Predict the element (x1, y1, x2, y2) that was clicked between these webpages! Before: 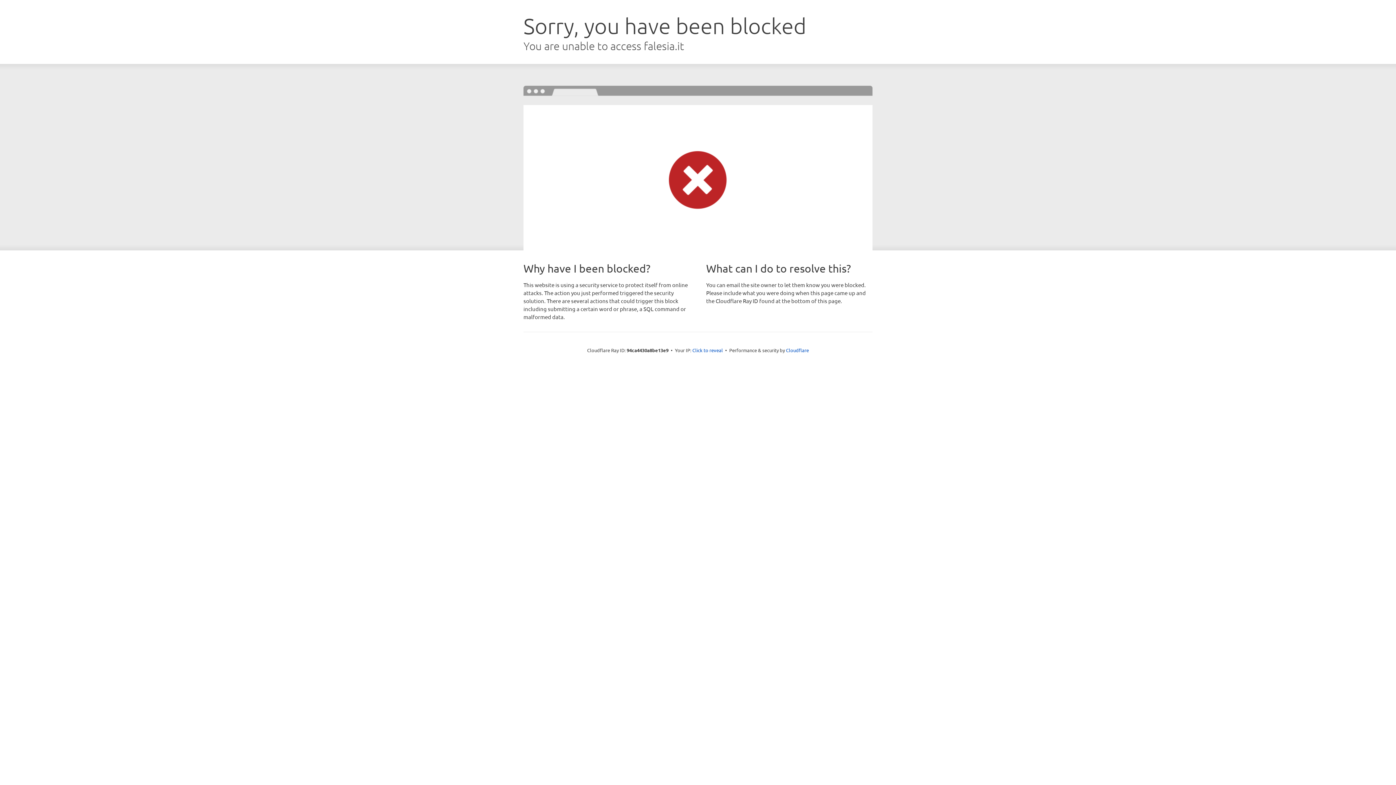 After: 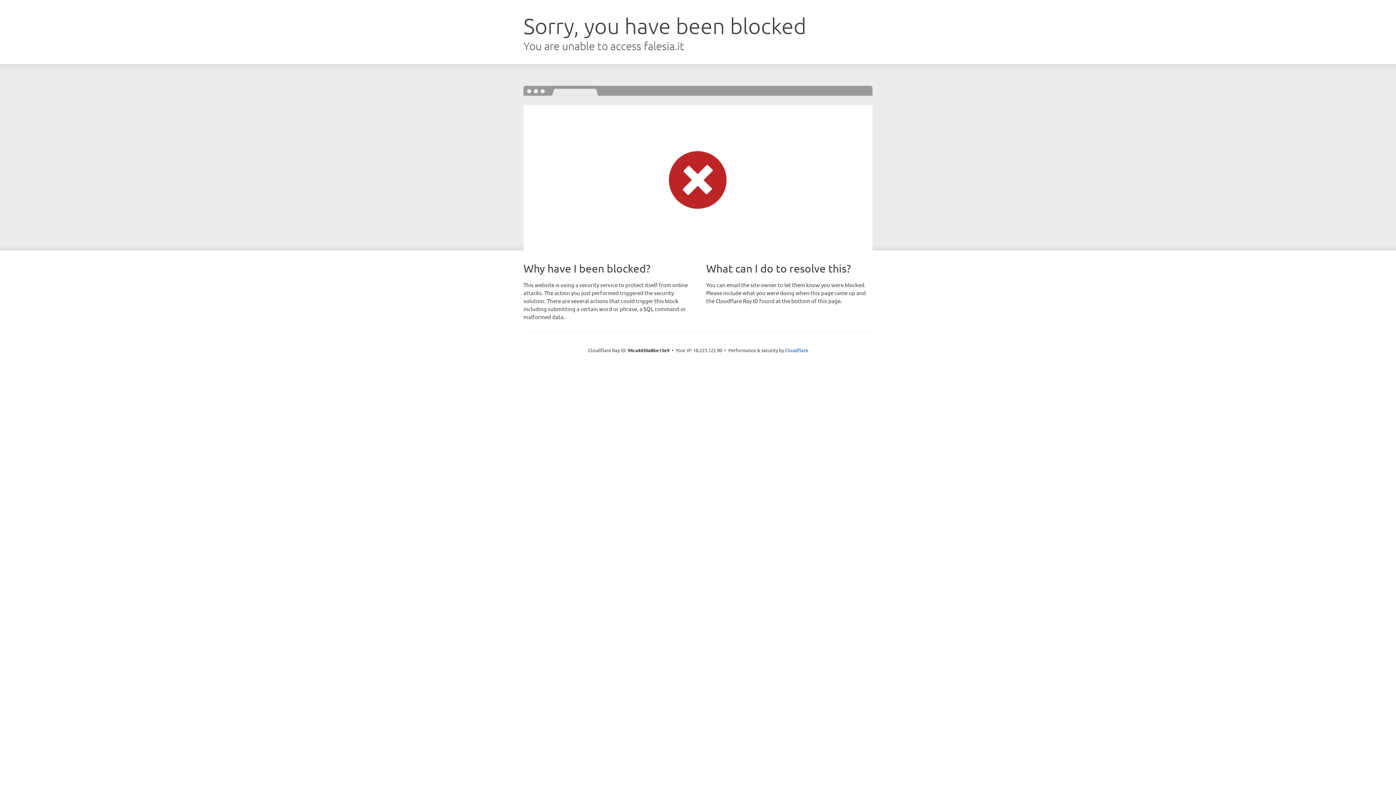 Action: bbox: (692, 346, 723, 353) label: Click to reveal